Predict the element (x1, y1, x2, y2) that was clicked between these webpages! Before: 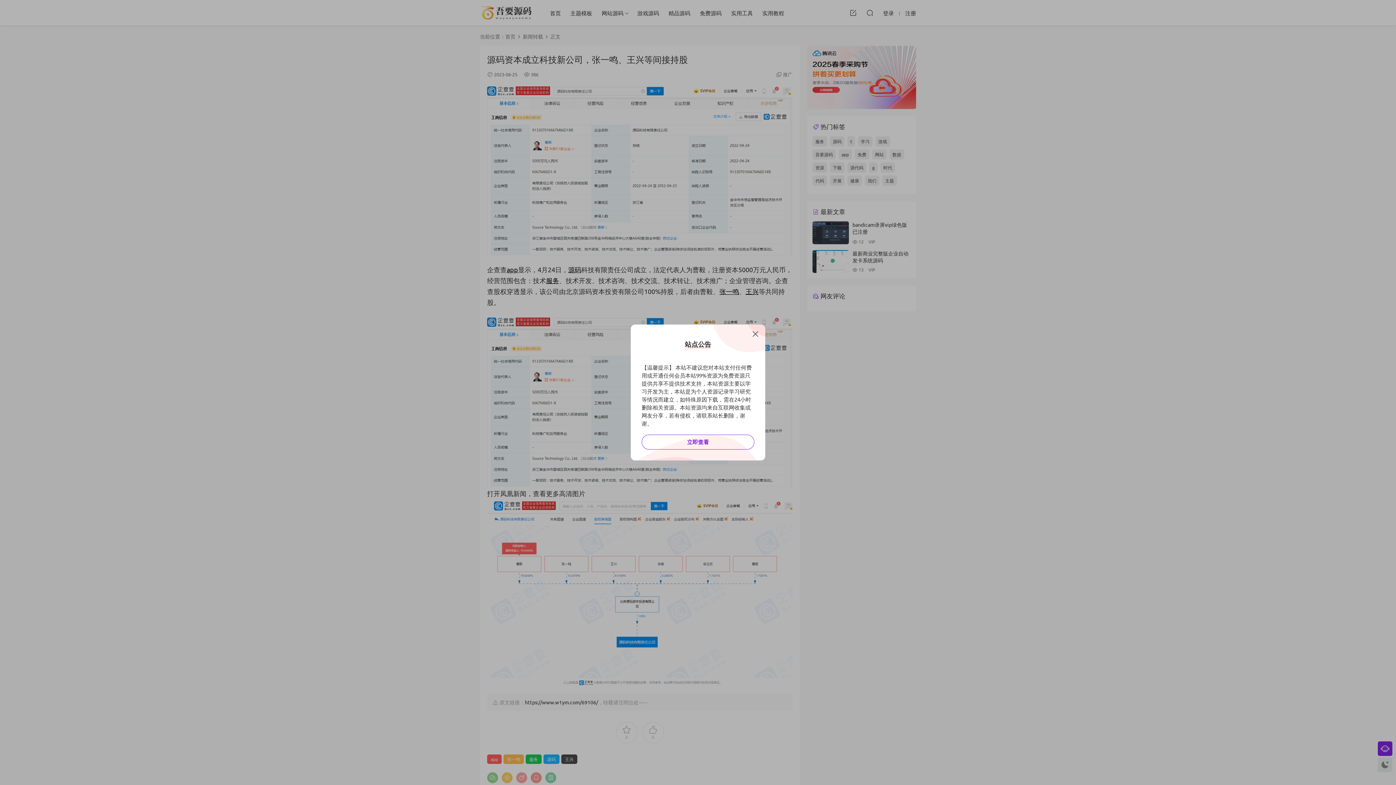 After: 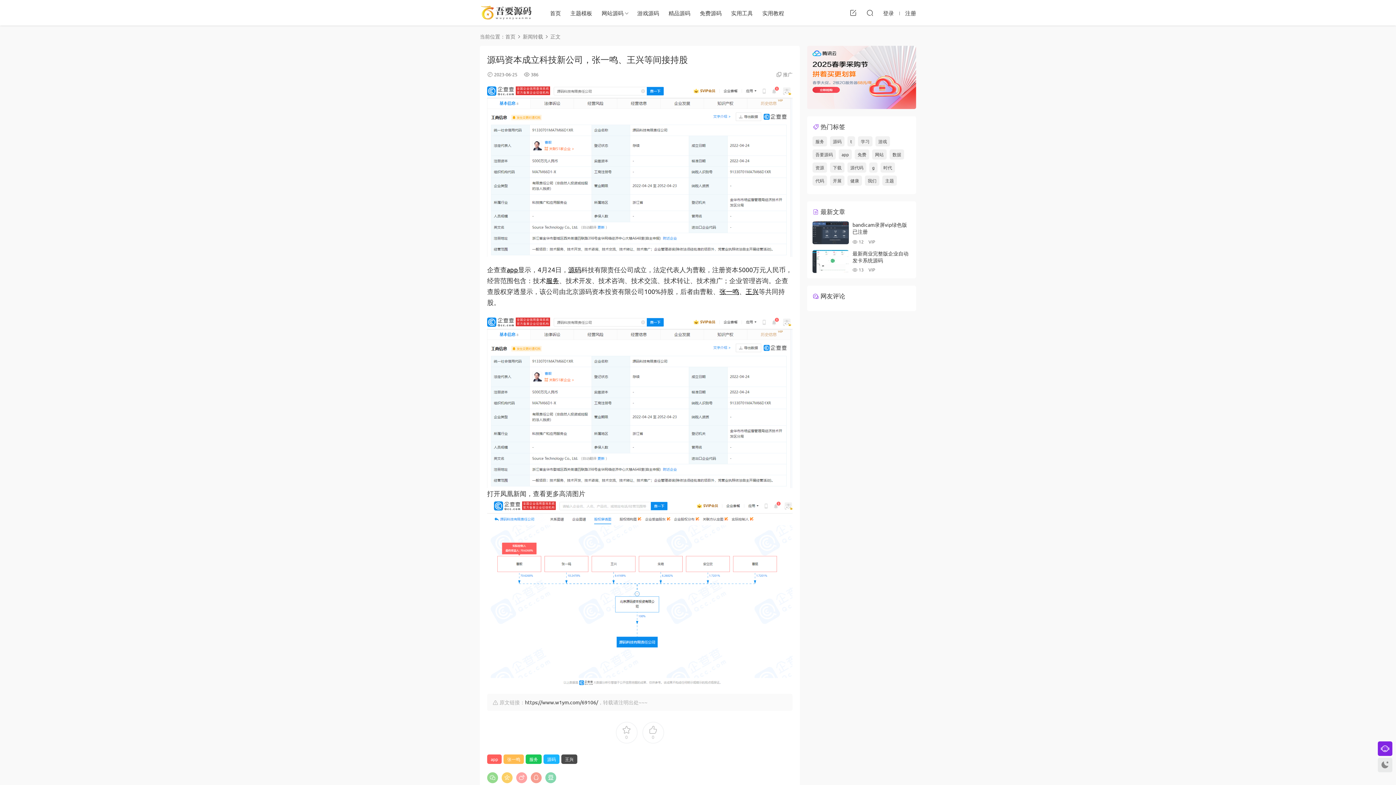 Action: bbox: (751, 330, 760, 338)